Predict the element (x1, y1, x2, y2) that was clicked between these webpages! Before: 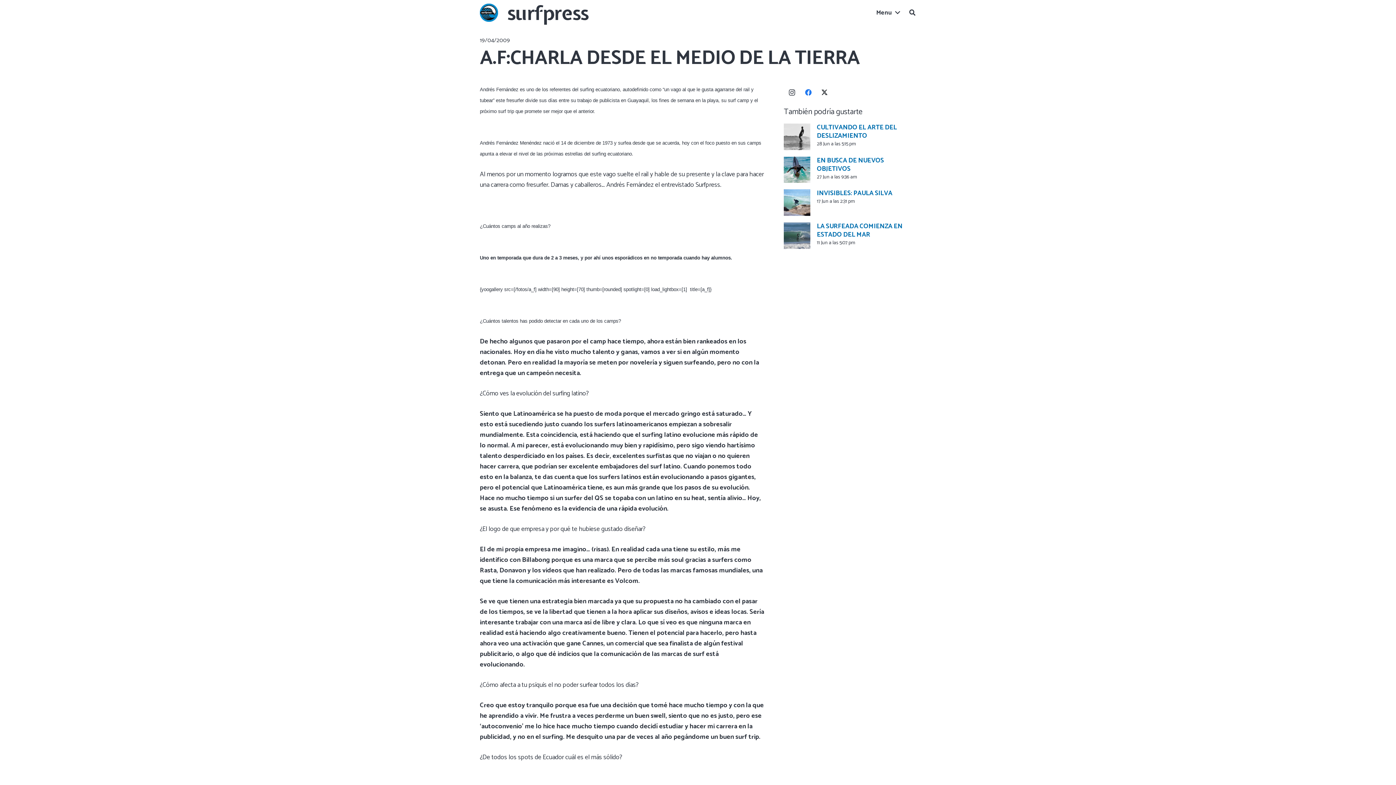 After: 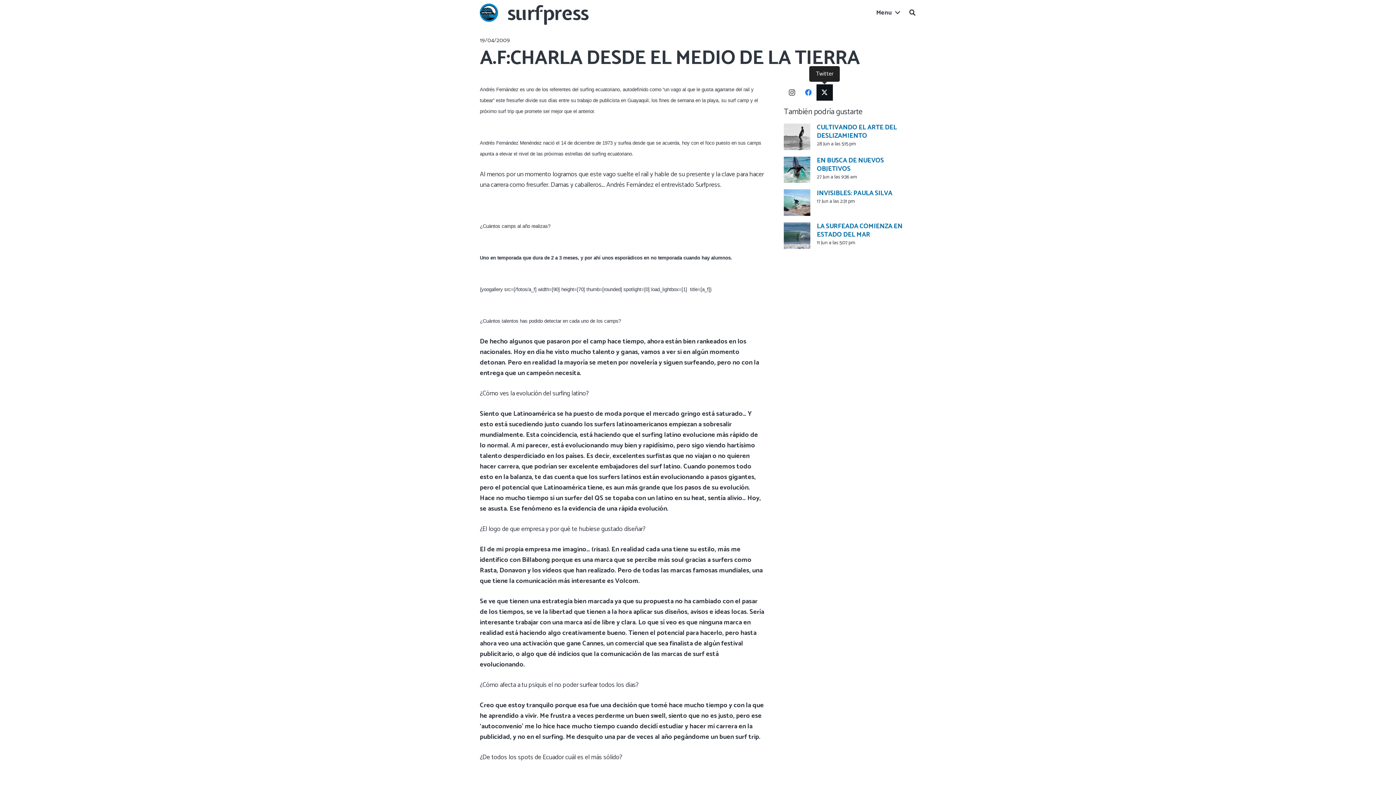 Action: label: Twitter bbox: (816, 84, 833, 100)